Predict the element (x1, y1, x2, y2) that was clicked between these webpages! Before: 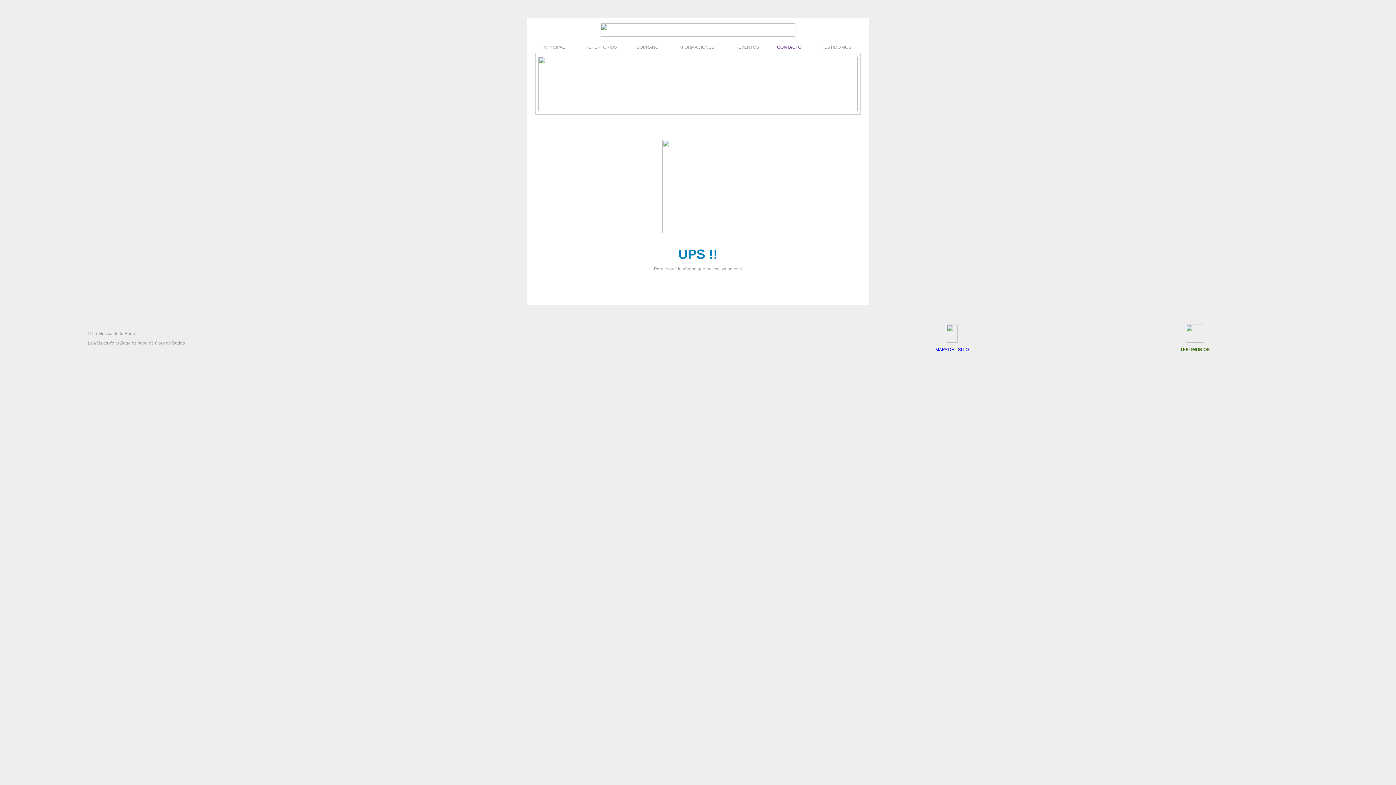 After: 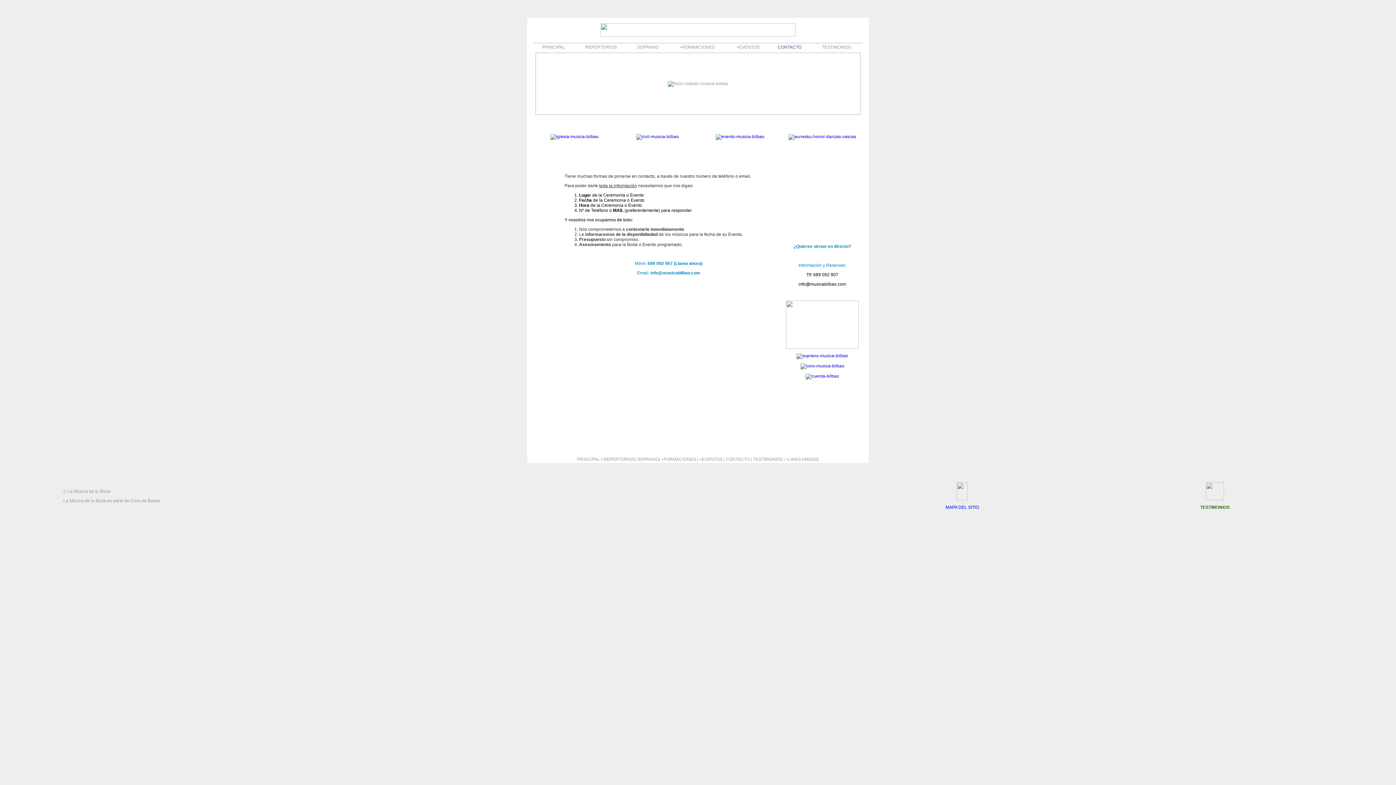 Action: bbox: (777, 44, 801, 49) label: CONTACTO